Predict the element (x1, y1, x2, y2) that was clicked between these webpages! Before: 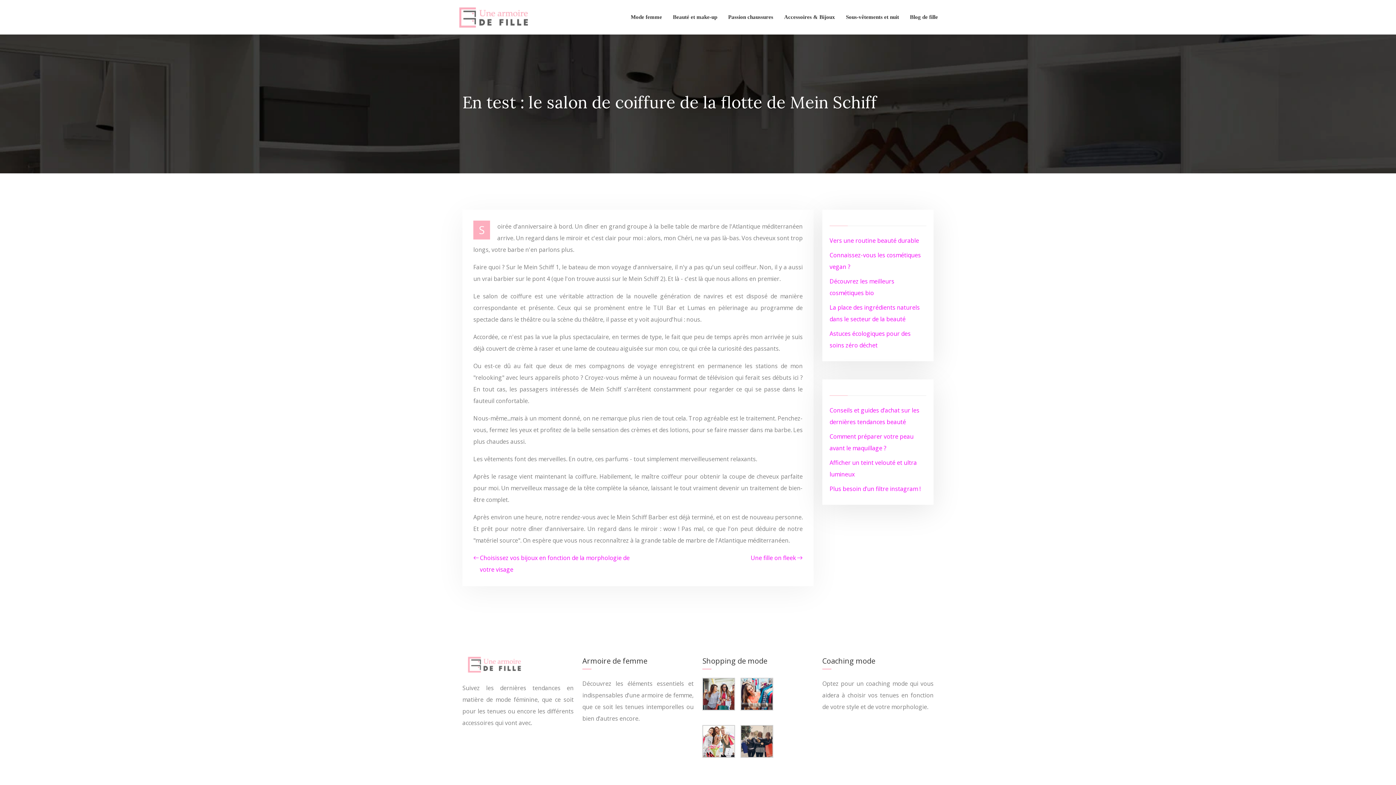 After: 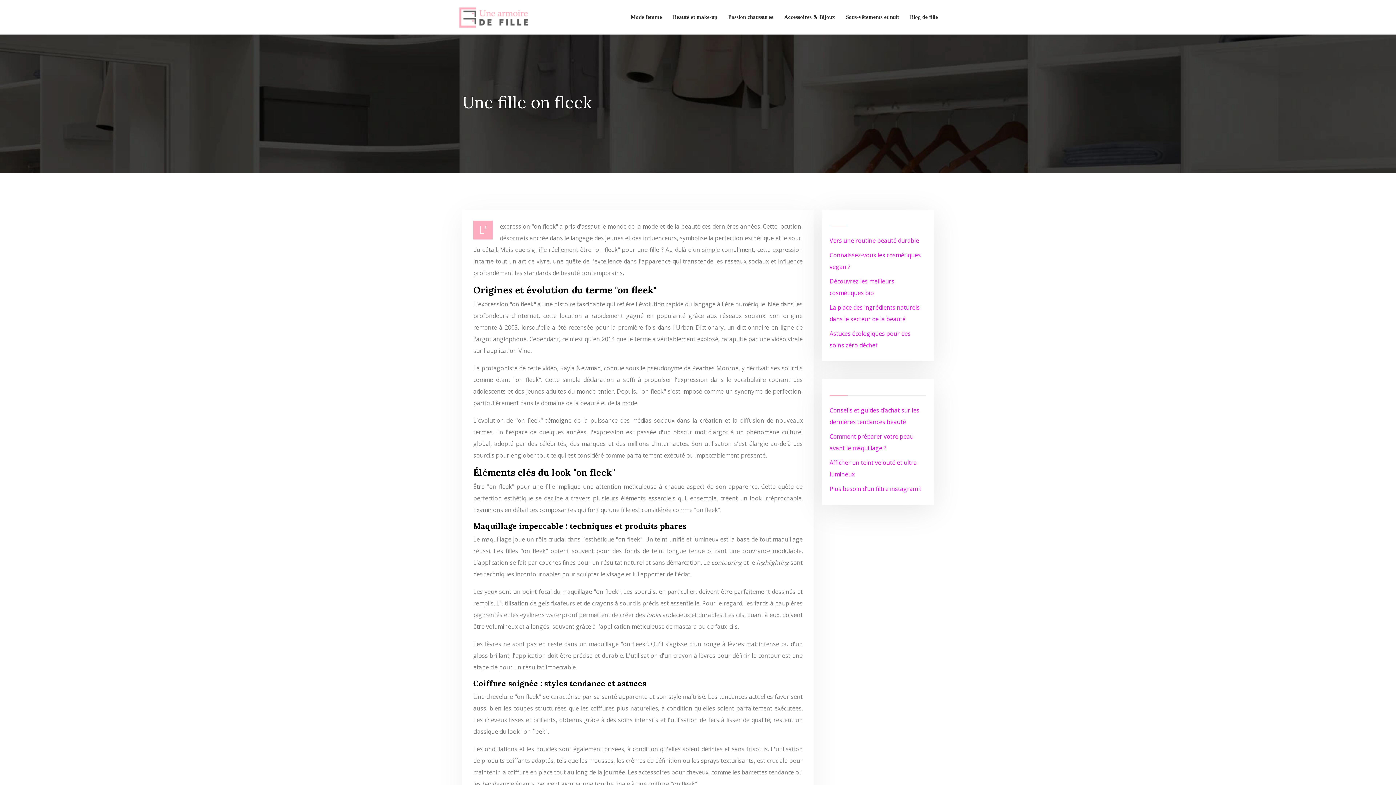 Action: bbox: (750, 552, 802, 564) label: Une fille on fleek